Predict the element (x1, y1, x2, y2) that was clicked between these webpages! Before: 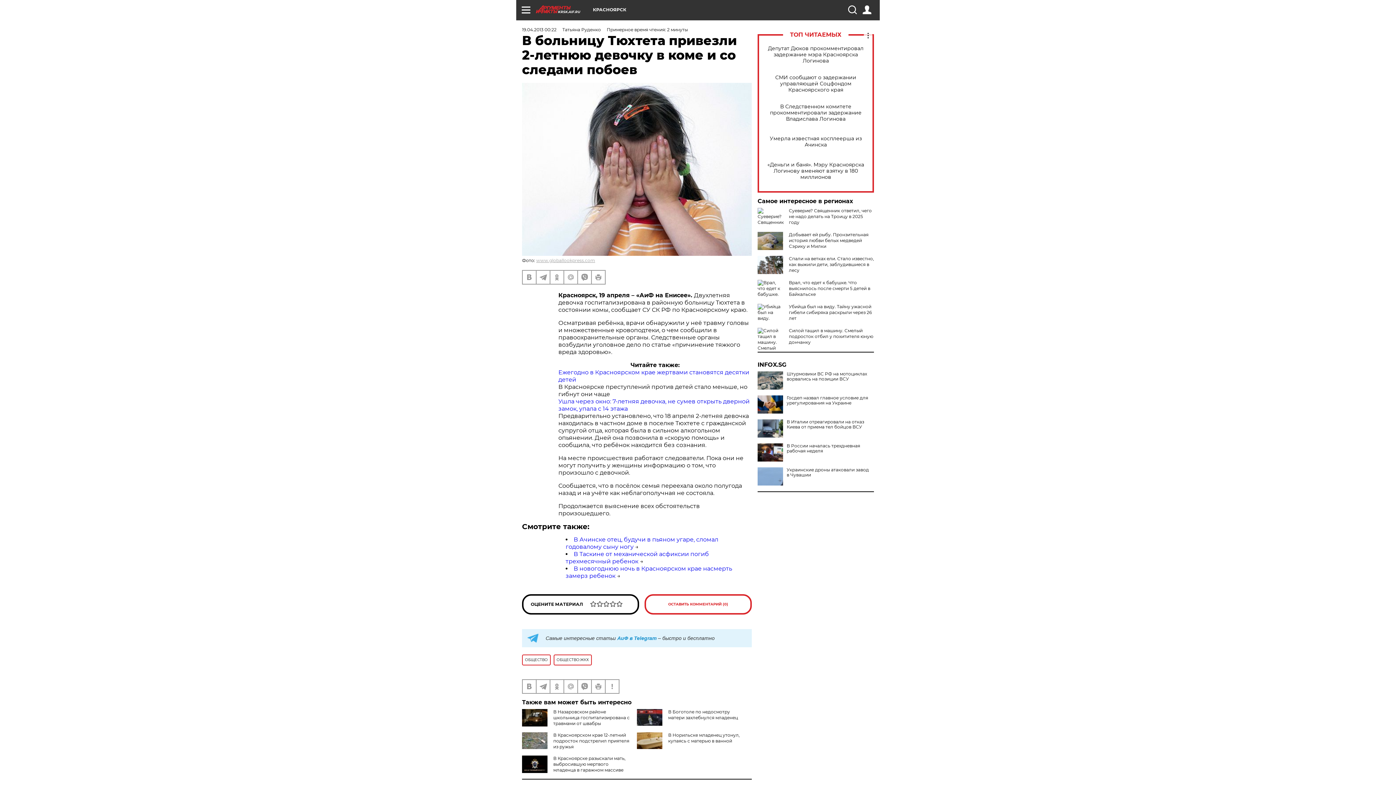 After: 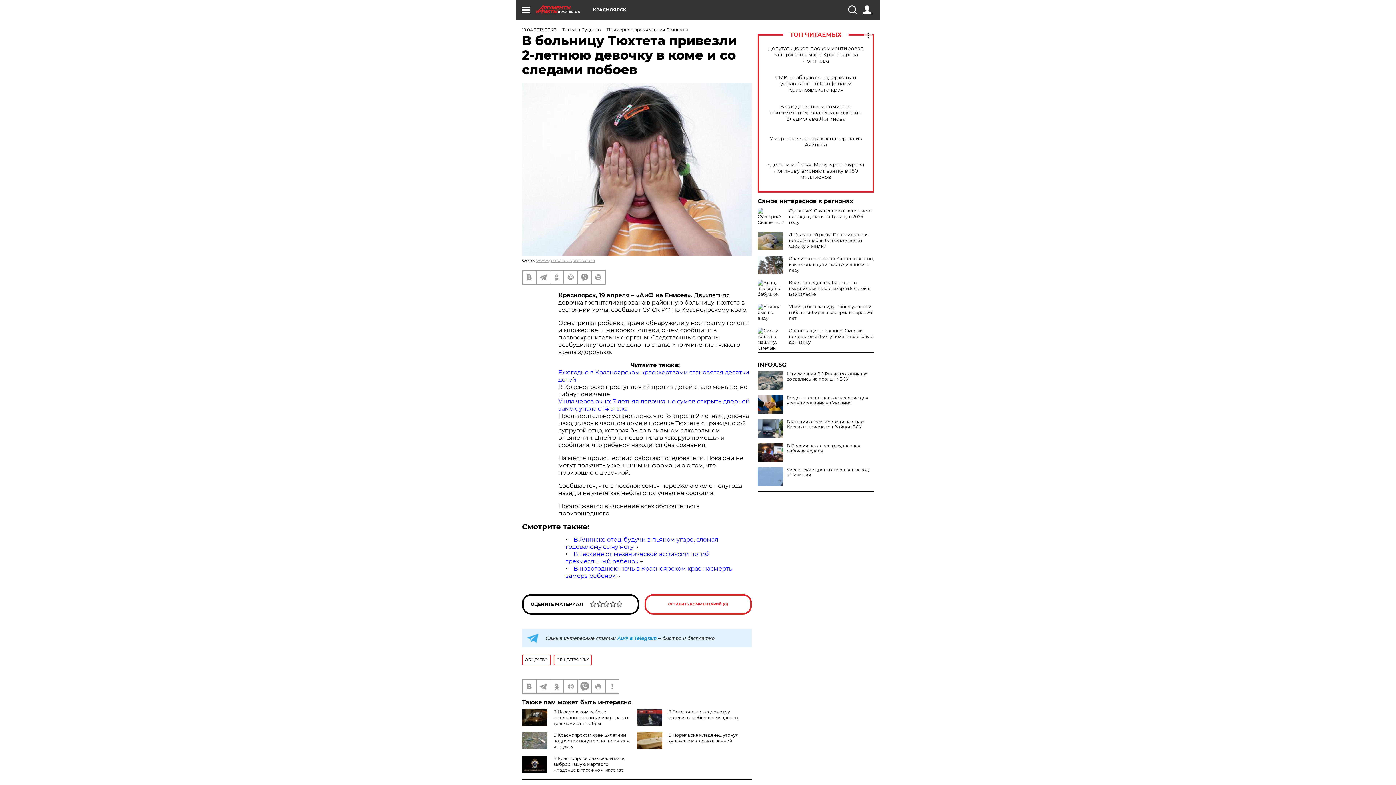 Action: bbox: (578, 680, 591, 693)